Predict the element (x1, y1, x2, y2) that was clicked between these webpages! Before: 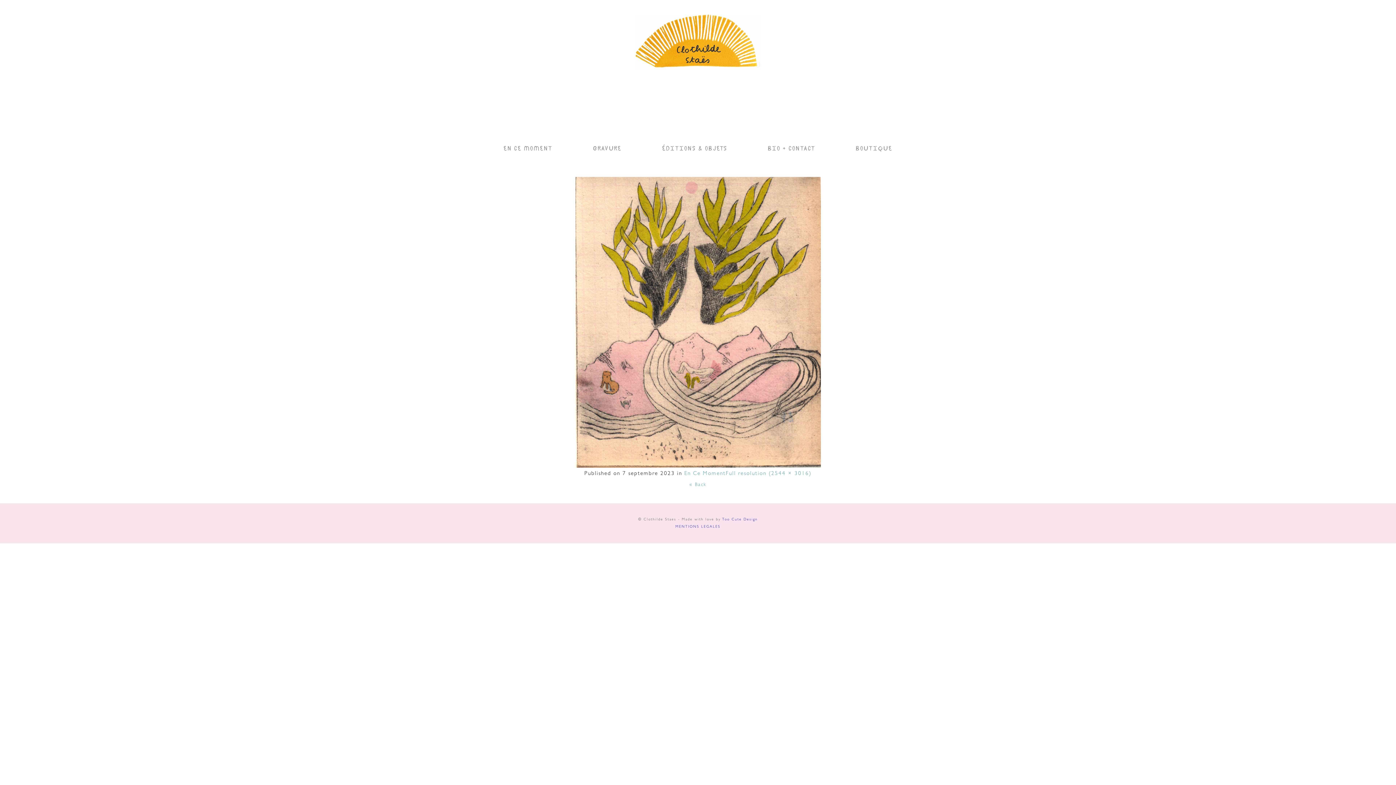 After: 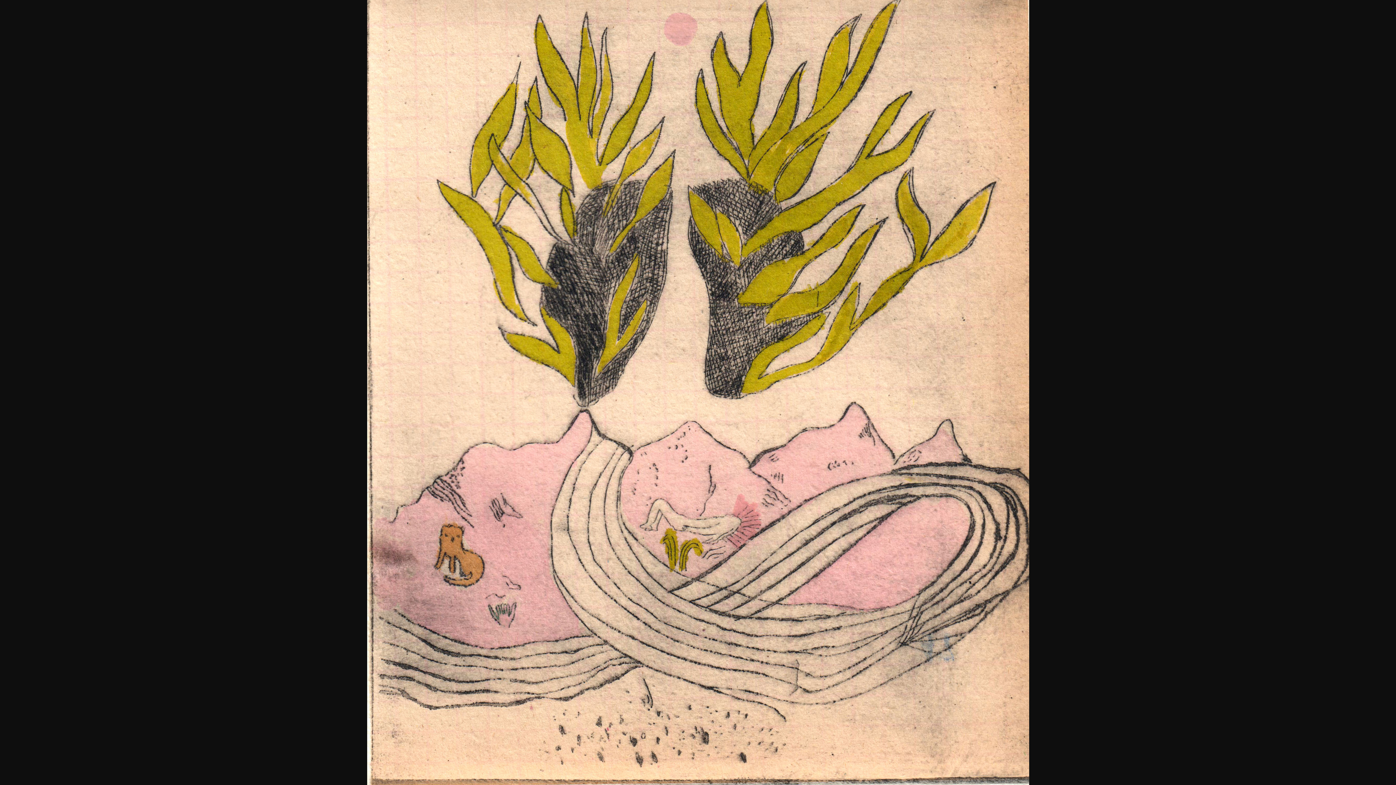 Action: label: Full resolution (2544 × 3016) bbox: (726, 471, 811, 477)